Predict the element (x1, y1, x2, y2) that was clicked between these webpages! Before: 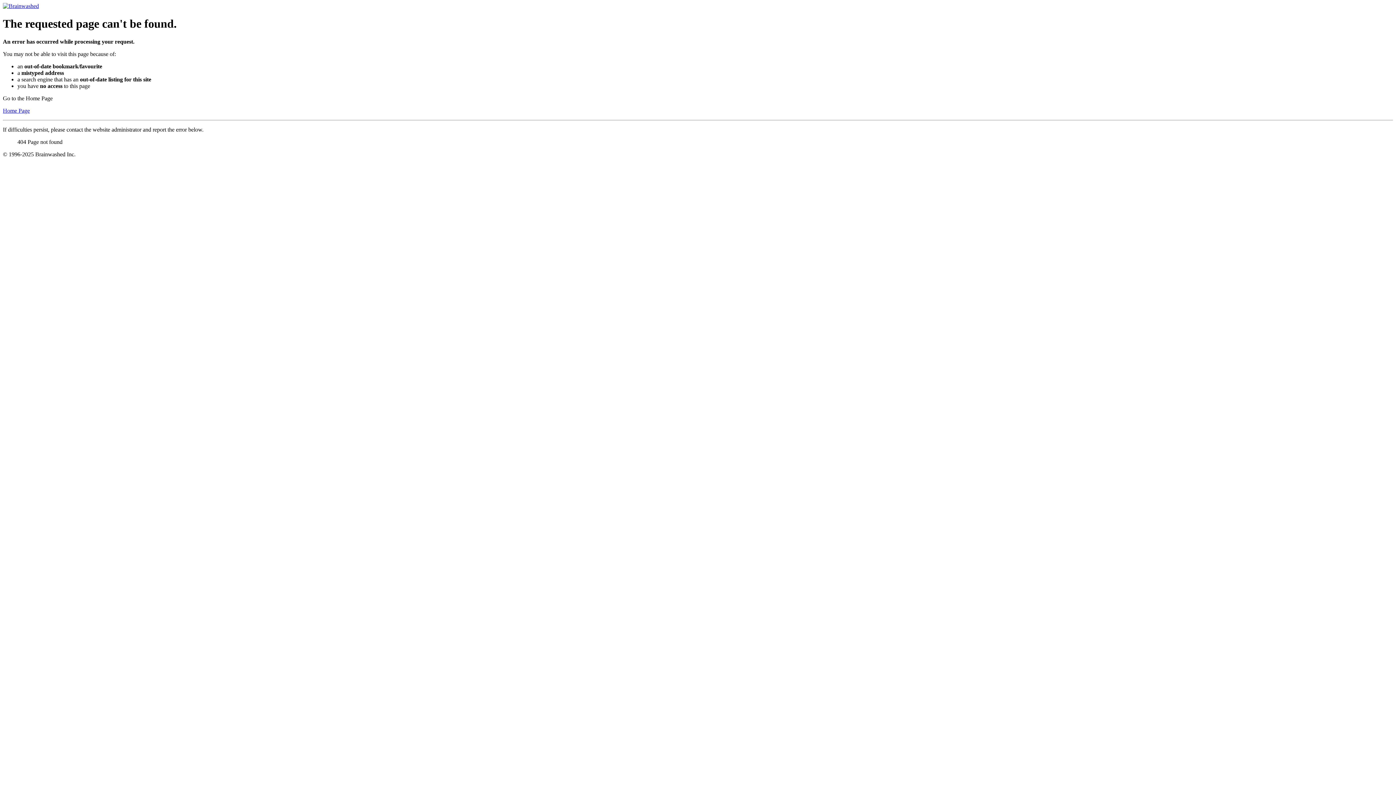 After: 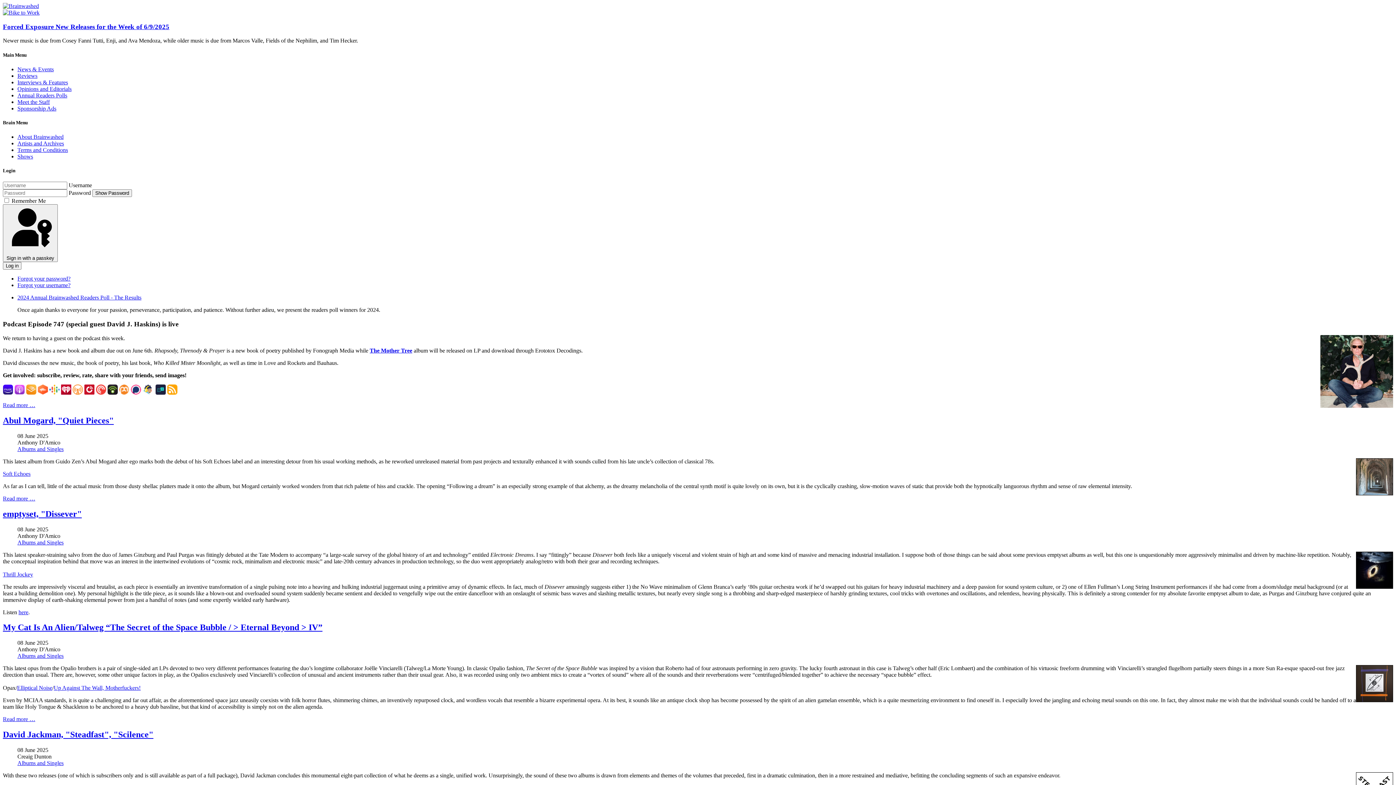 Action: bbox: (2, 107, 29, 113) label: Home Page